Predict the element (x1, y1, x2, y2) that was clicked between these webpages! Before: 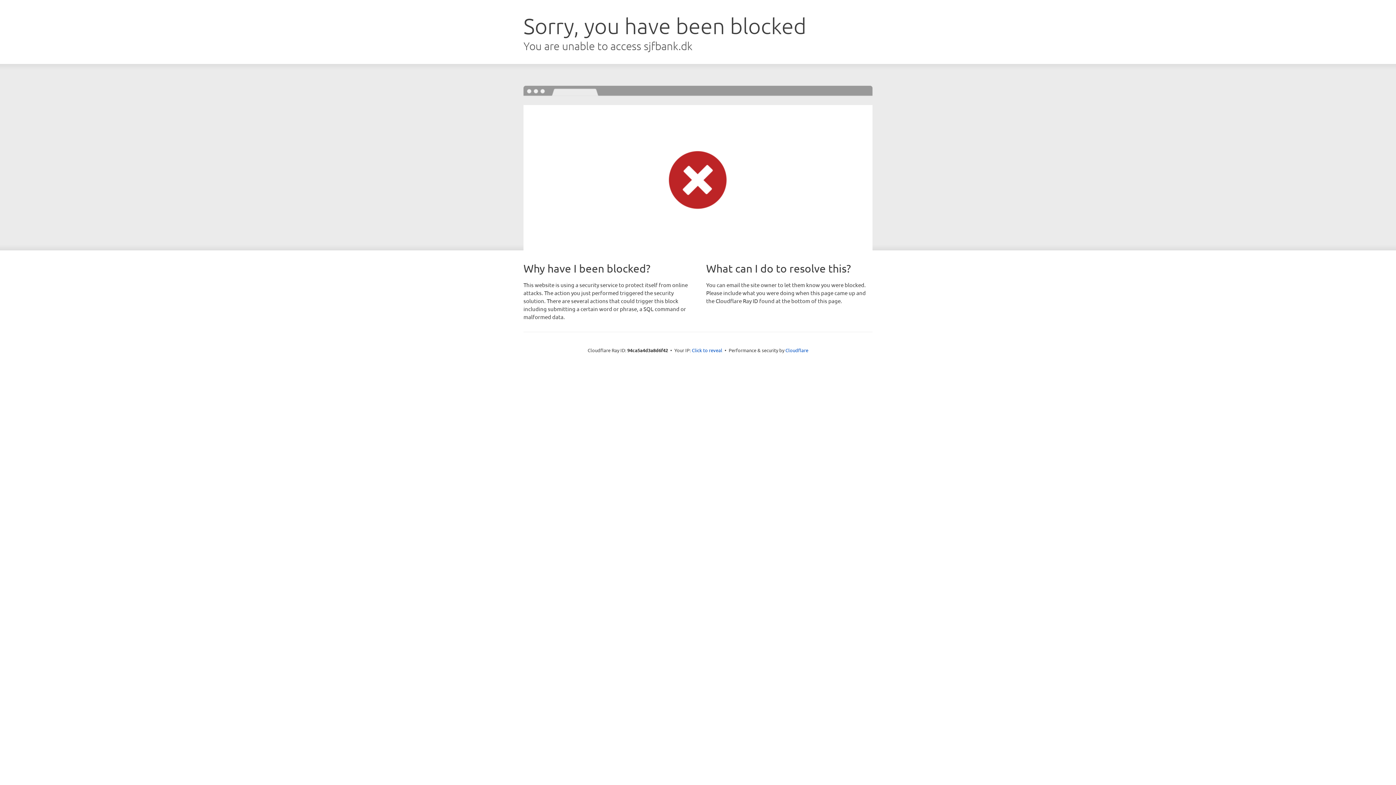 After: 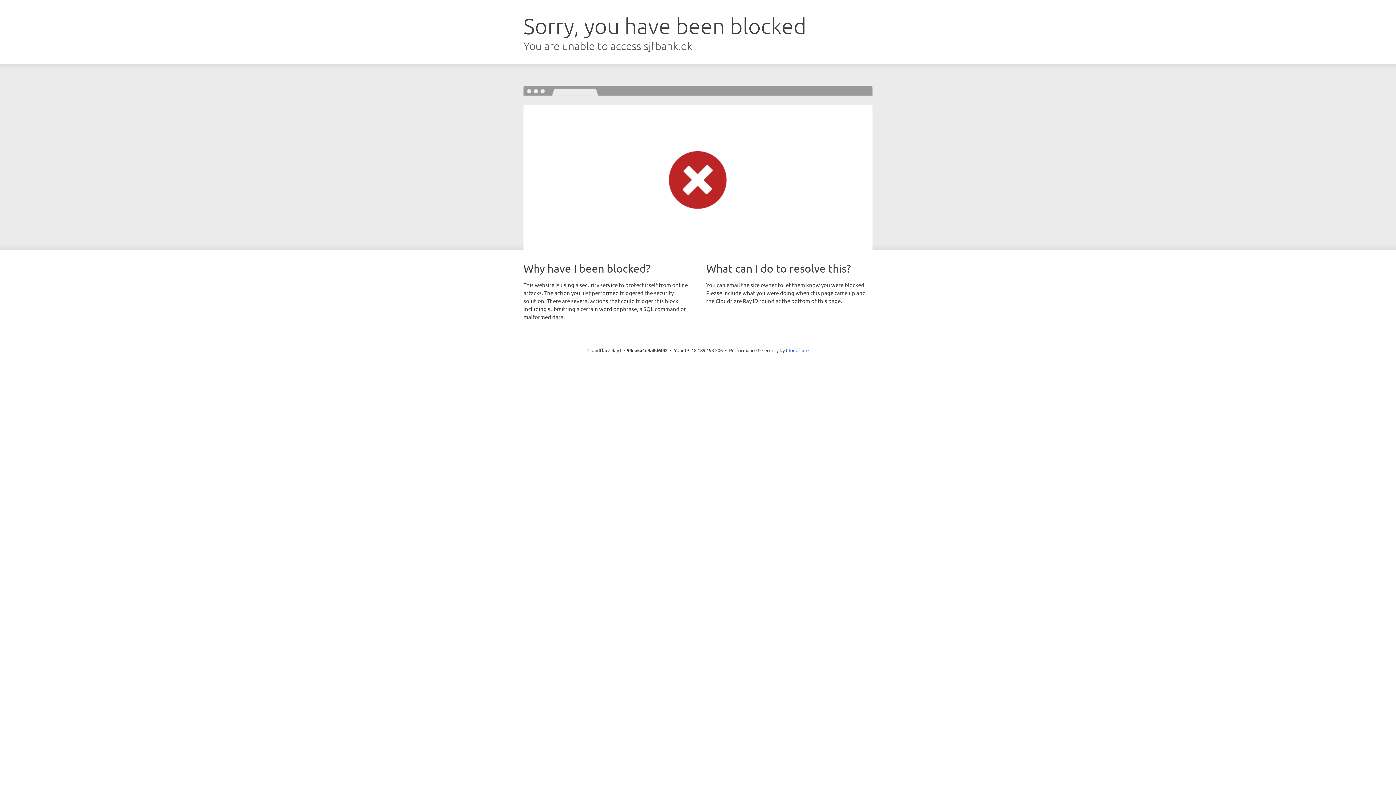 Action: bbox: (692, 346, 722, 353) label: Click to reveal